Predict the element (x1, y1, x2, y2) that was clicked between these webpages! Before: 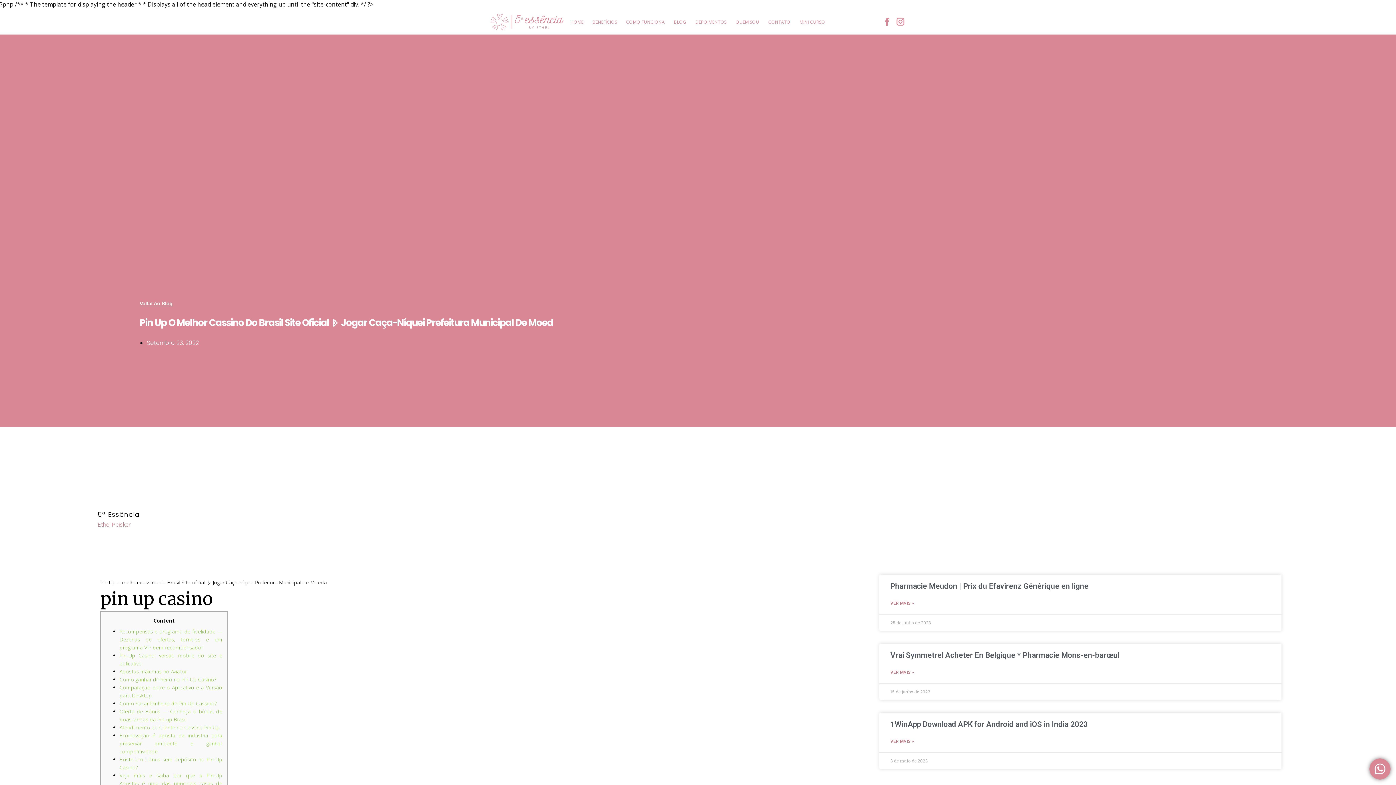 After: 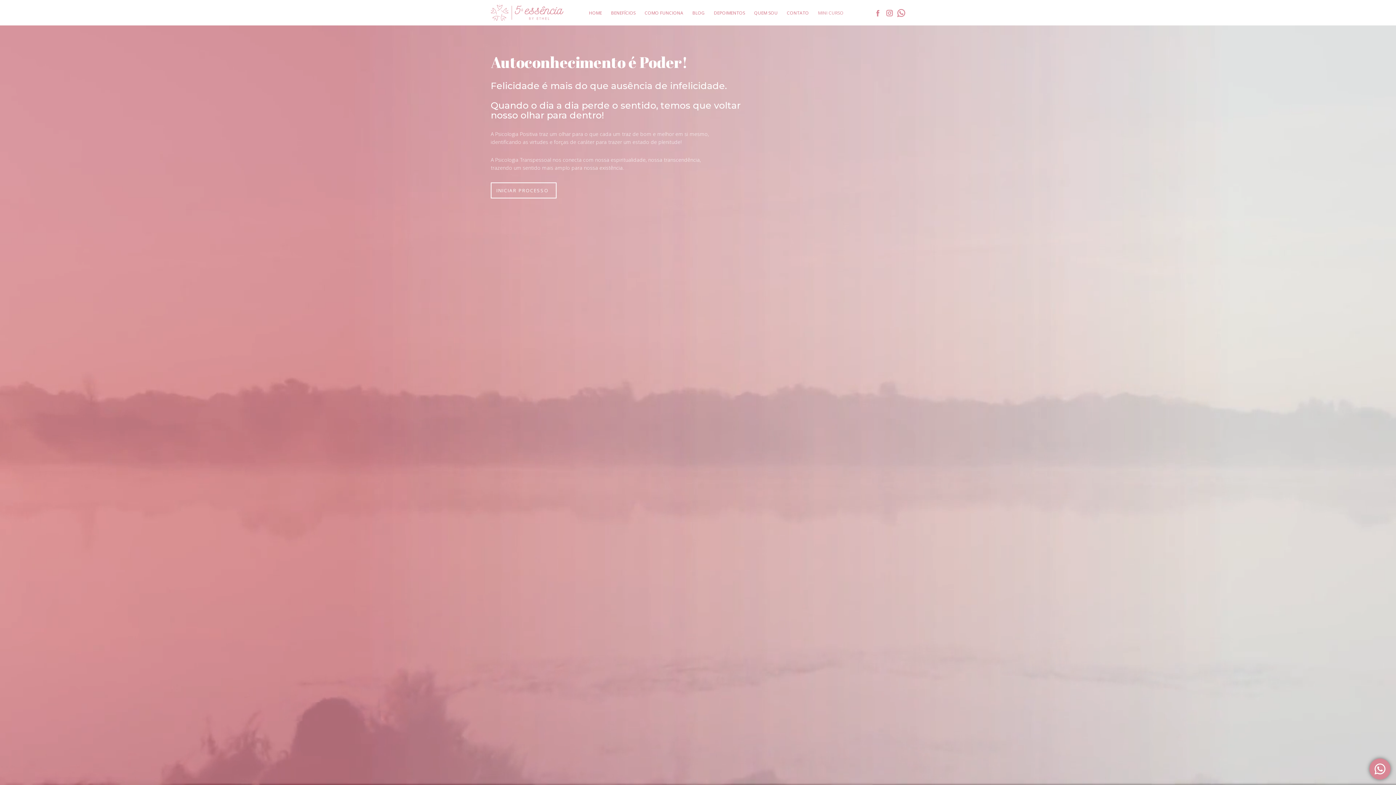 Action: label: HOME bbox: (570, 17, 583, 27)